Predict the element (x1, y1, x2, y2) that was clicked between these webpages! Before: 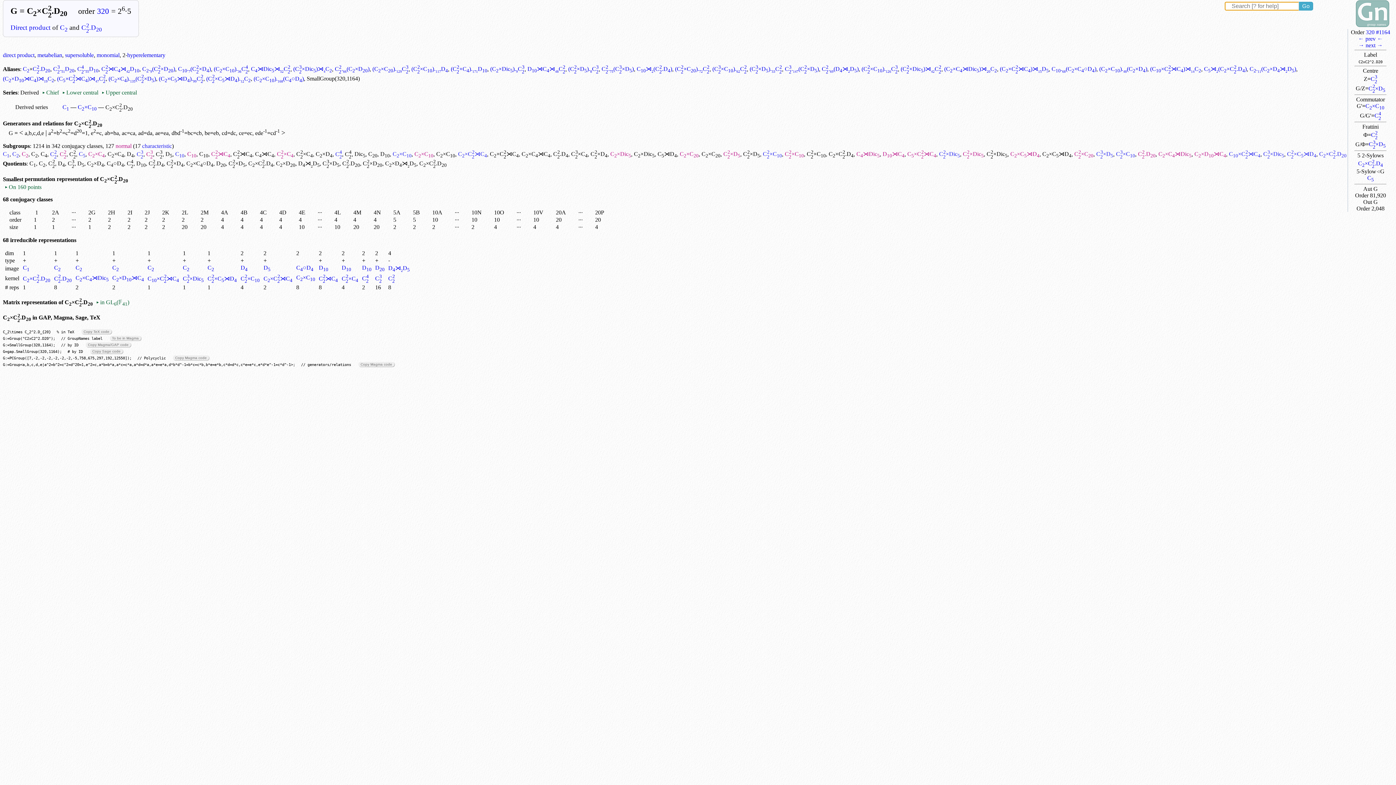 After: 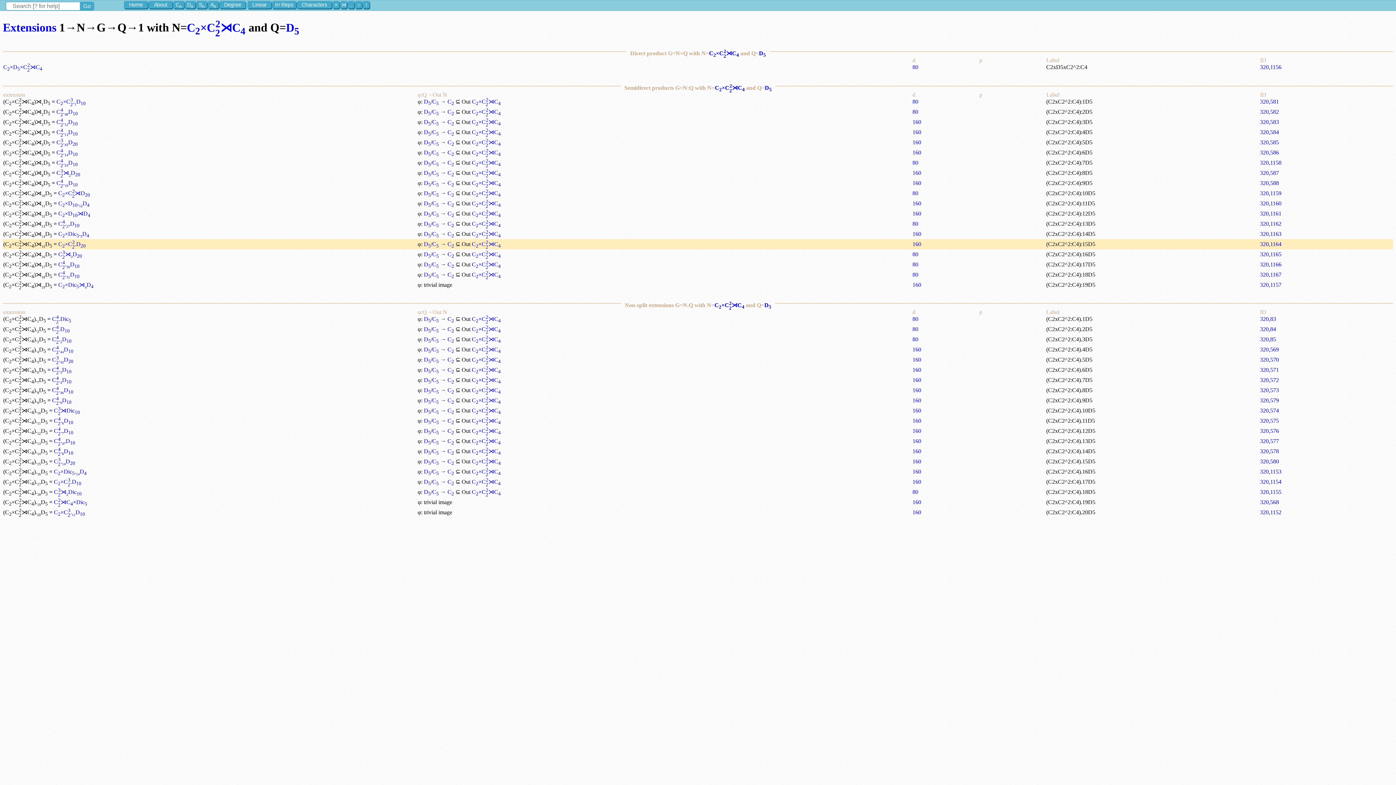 Action: label: (C2×C22⋊C4)⋊15D5 bbox: (1000, 65, 1048, 72)